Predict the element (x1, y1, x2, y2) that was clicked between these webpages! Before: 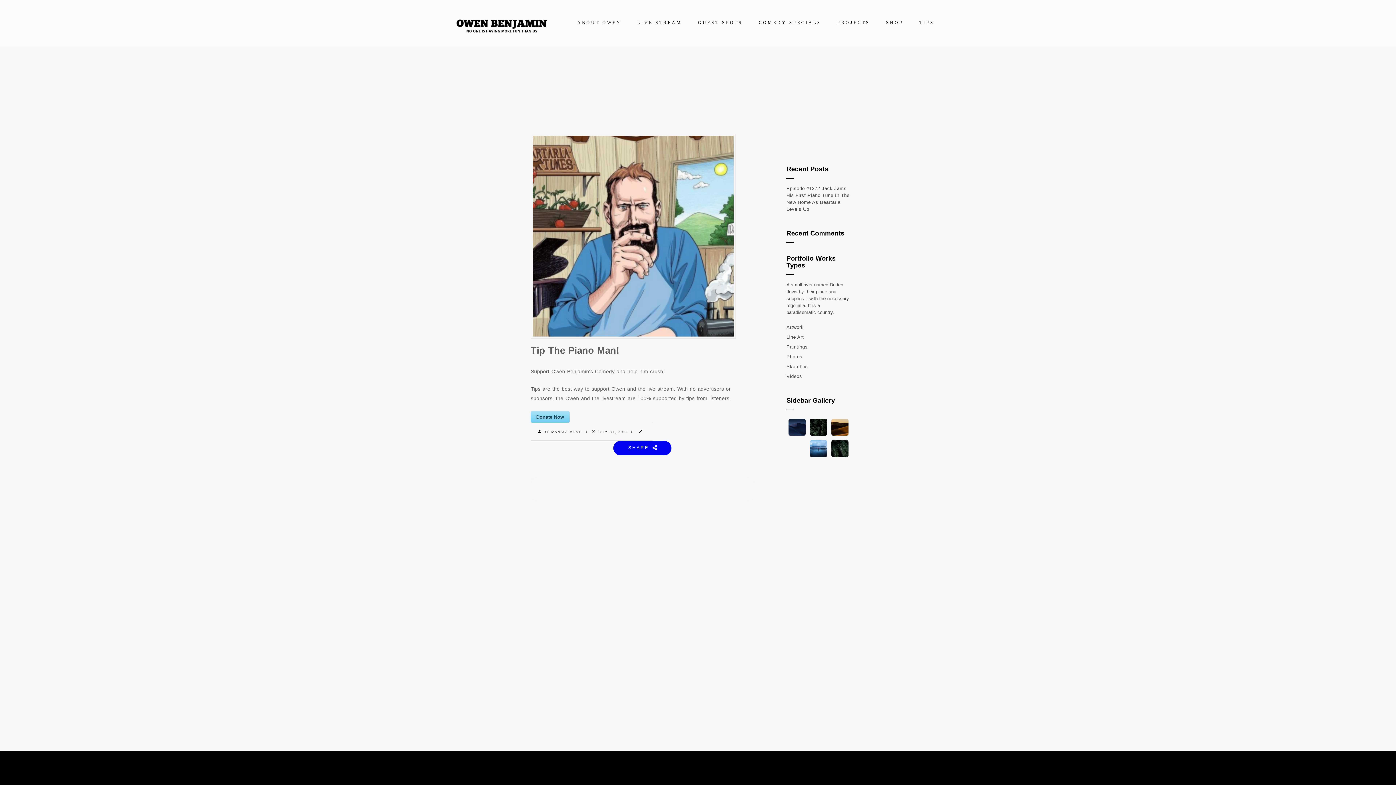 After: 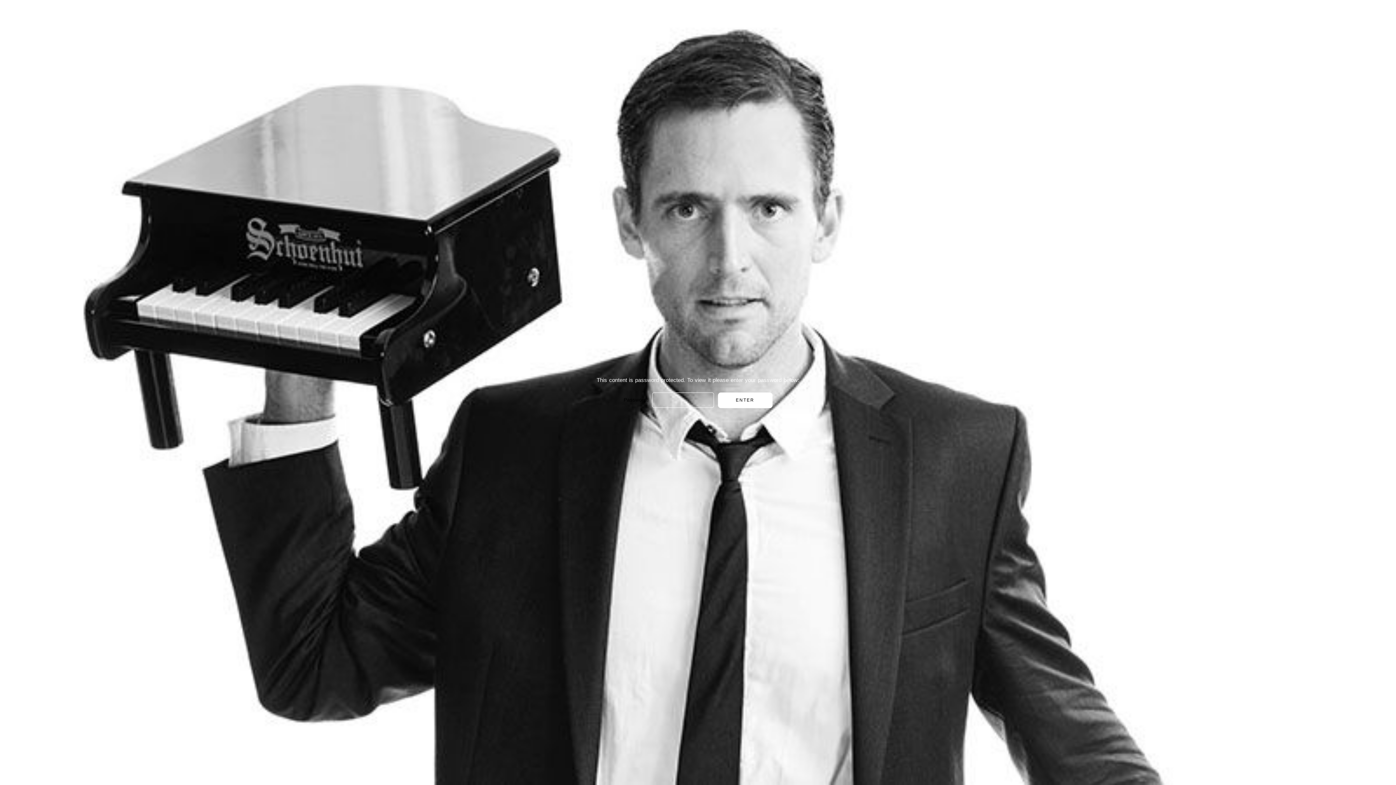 Action: bbox: (831, 461, 848, 478)